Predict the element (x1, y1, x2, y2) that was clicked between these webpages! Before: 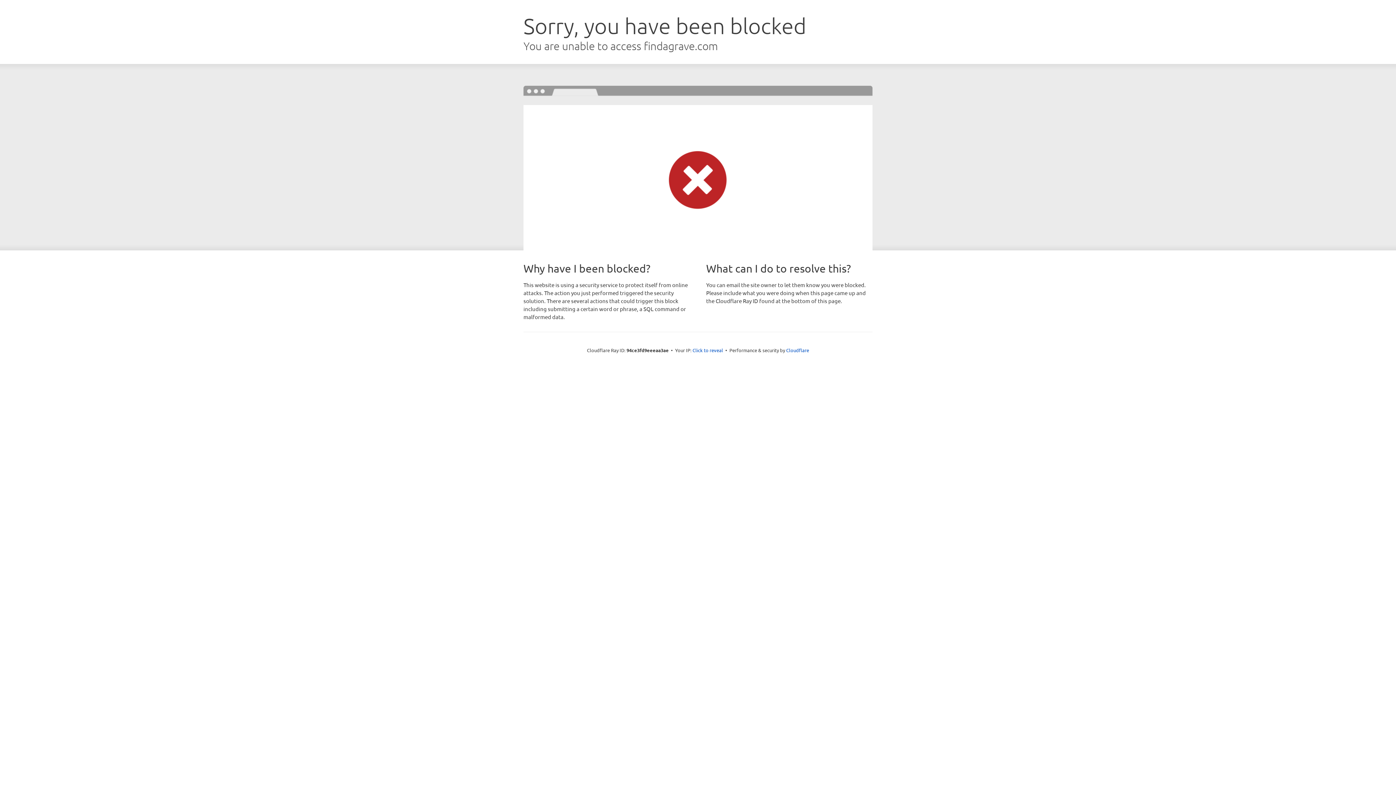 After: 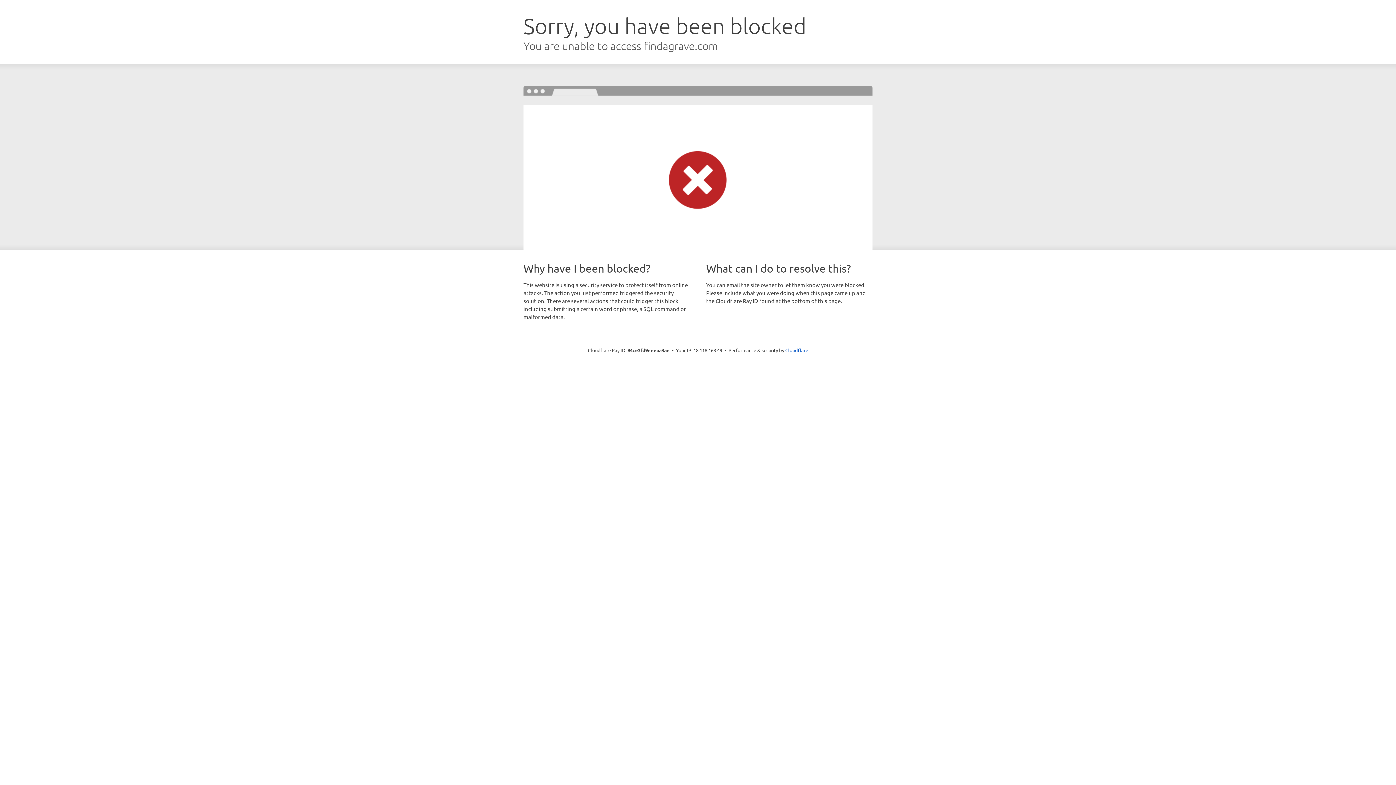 Action: bbox: (692, 346, 723, 353) label: Click to reveal